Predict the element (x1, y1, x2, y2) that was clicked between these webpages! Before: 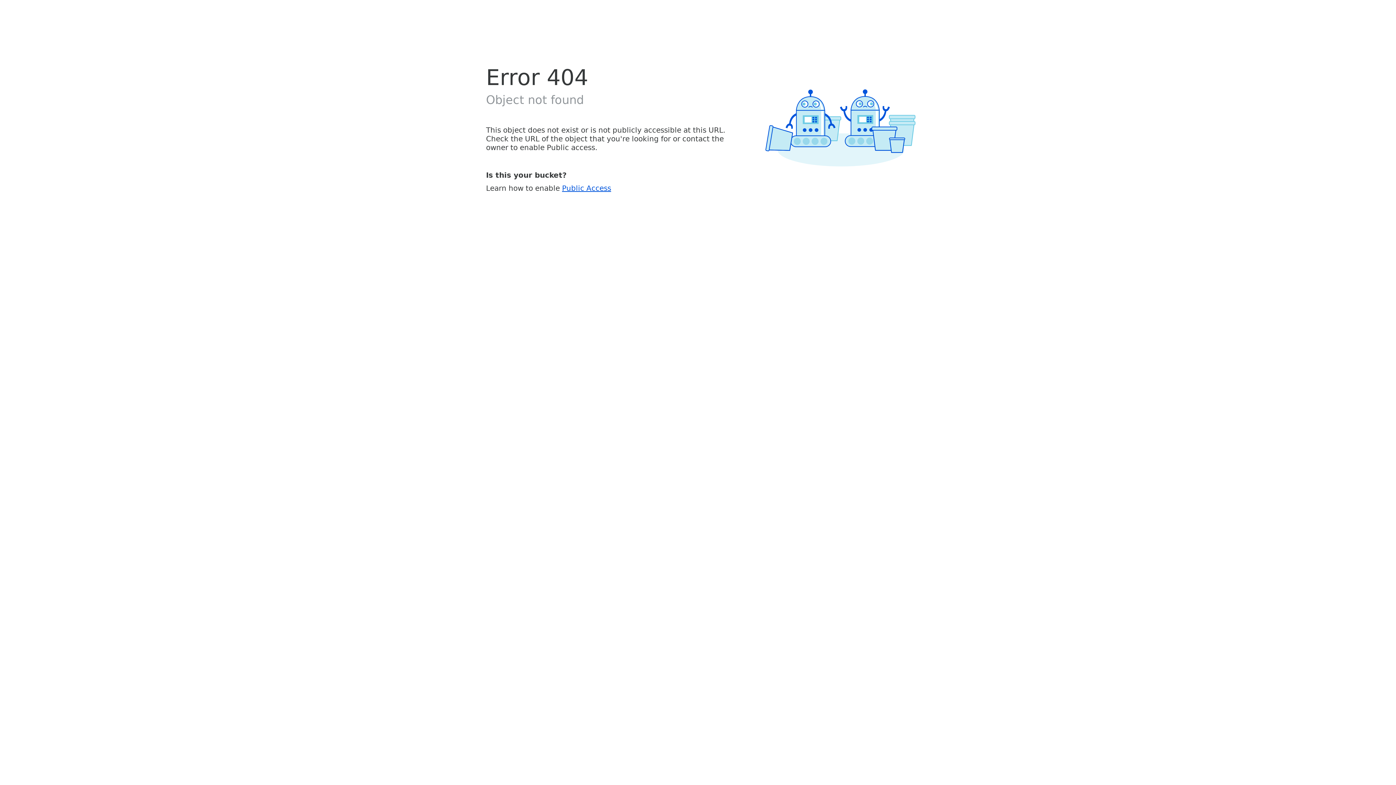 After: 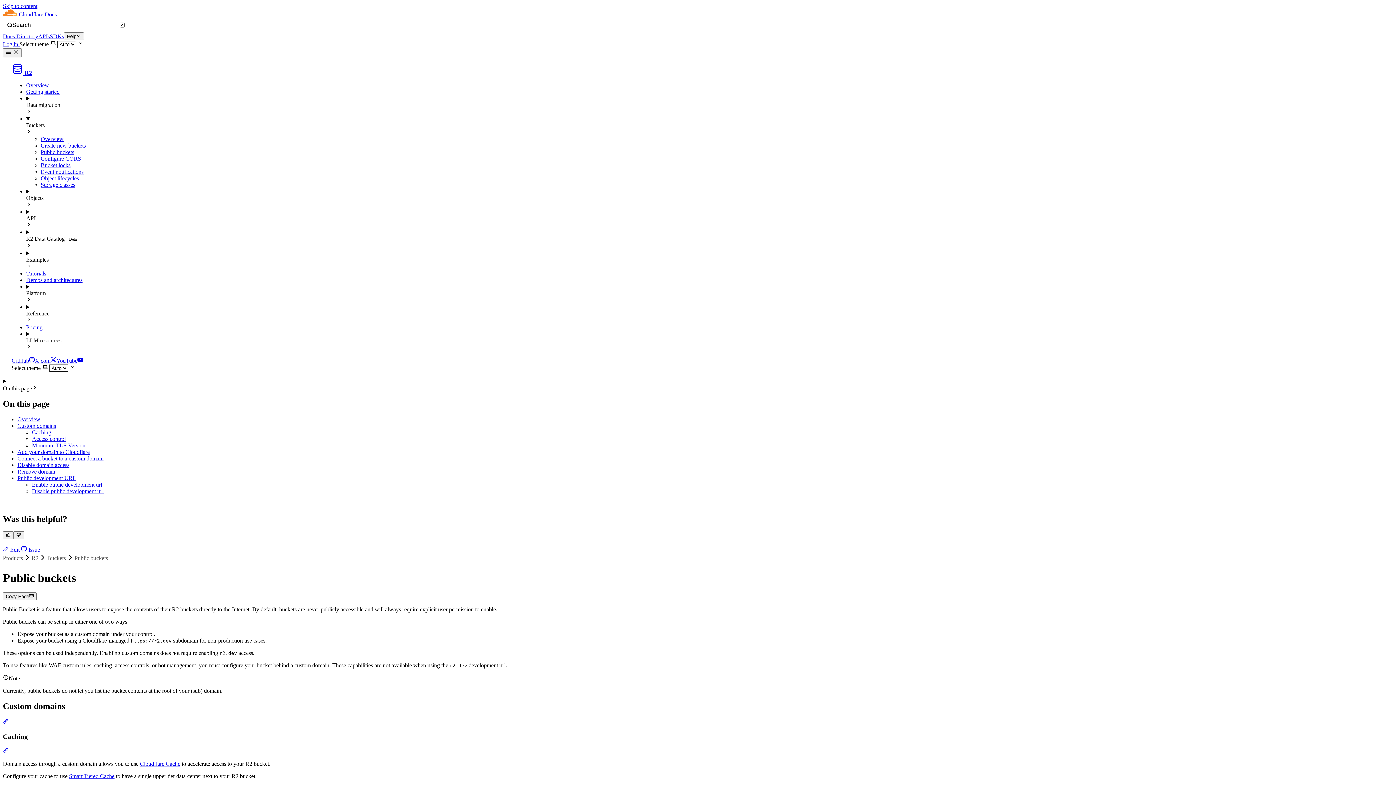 Action: bbox: (562, 183, 611, 192) label: Public Access